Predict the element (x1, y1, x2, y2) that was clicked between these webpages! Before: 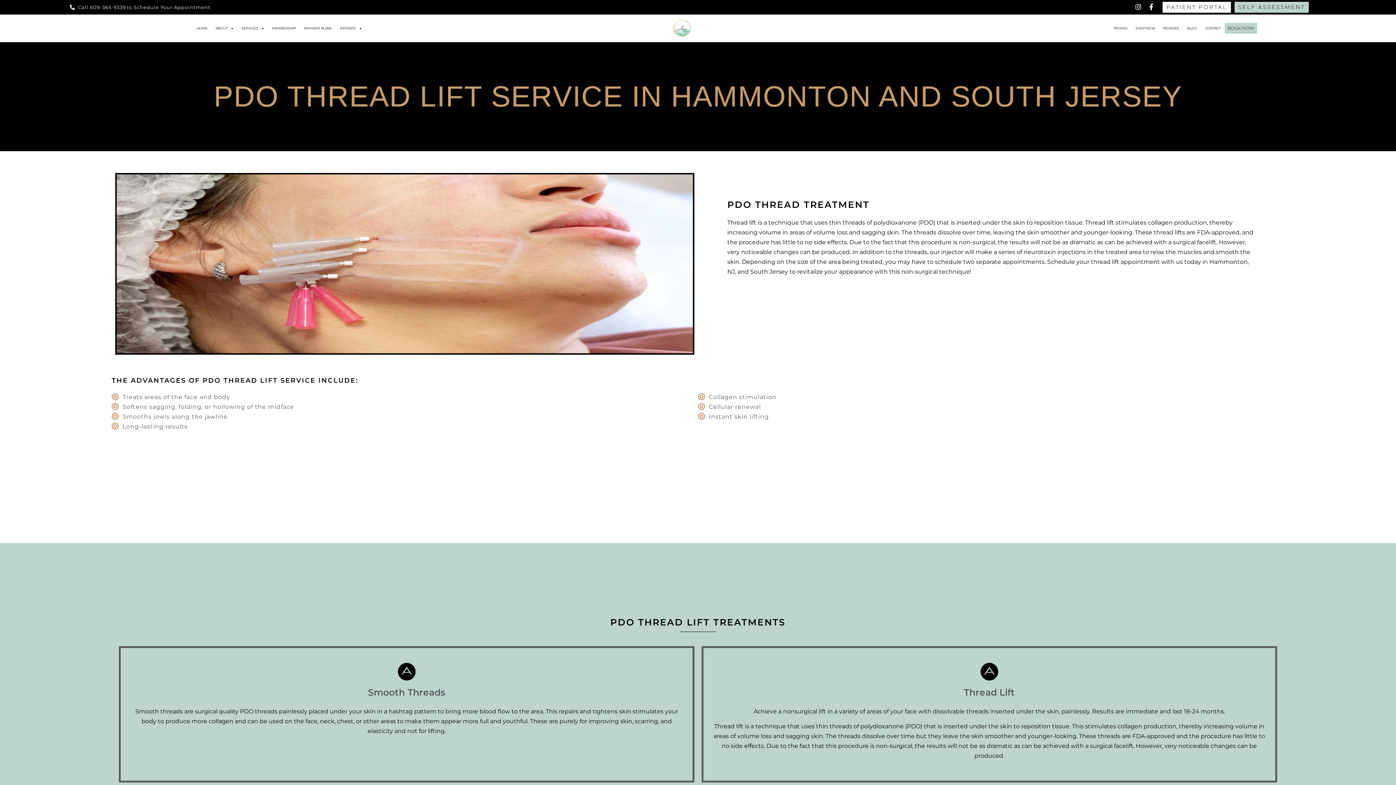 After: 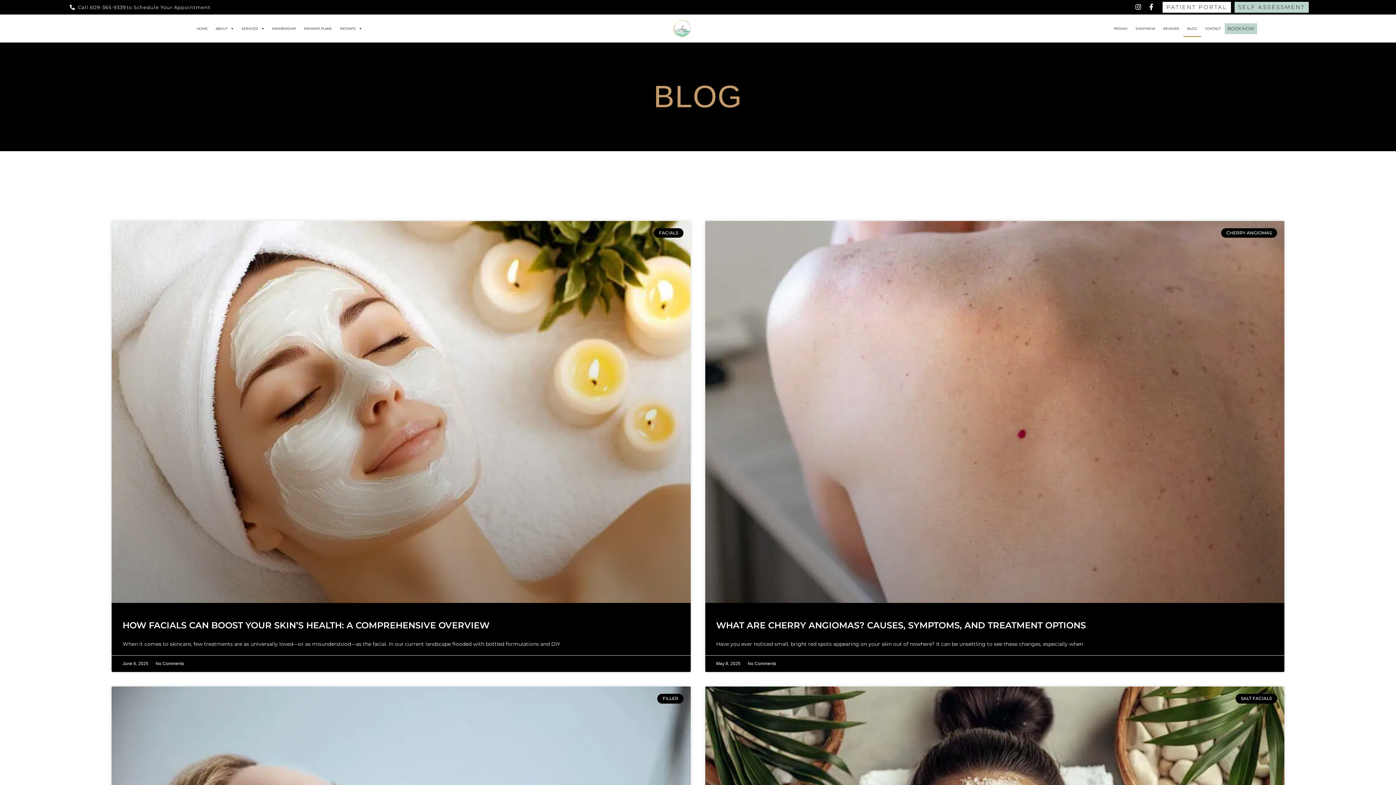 Action: bbox: (1183, 20, 1201, 36) label: BLOG